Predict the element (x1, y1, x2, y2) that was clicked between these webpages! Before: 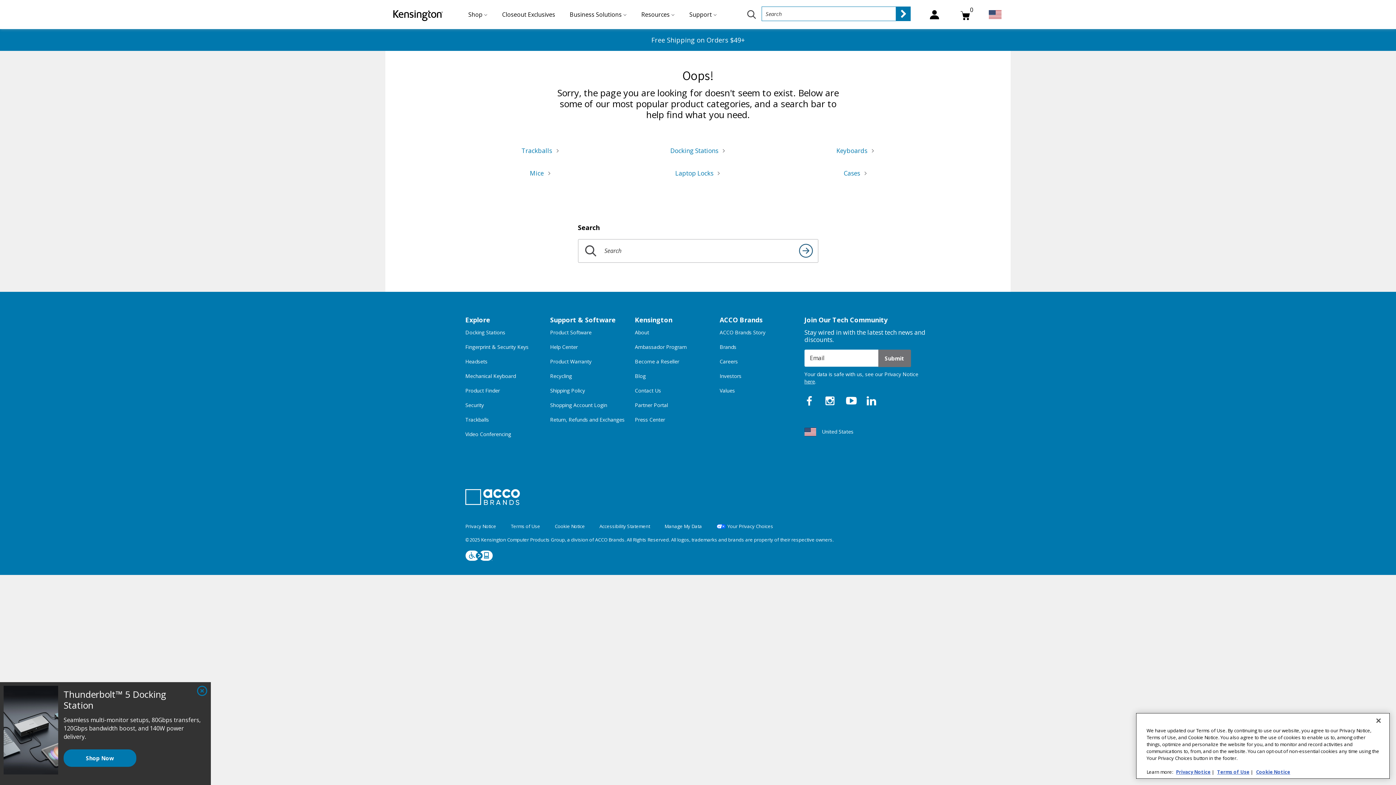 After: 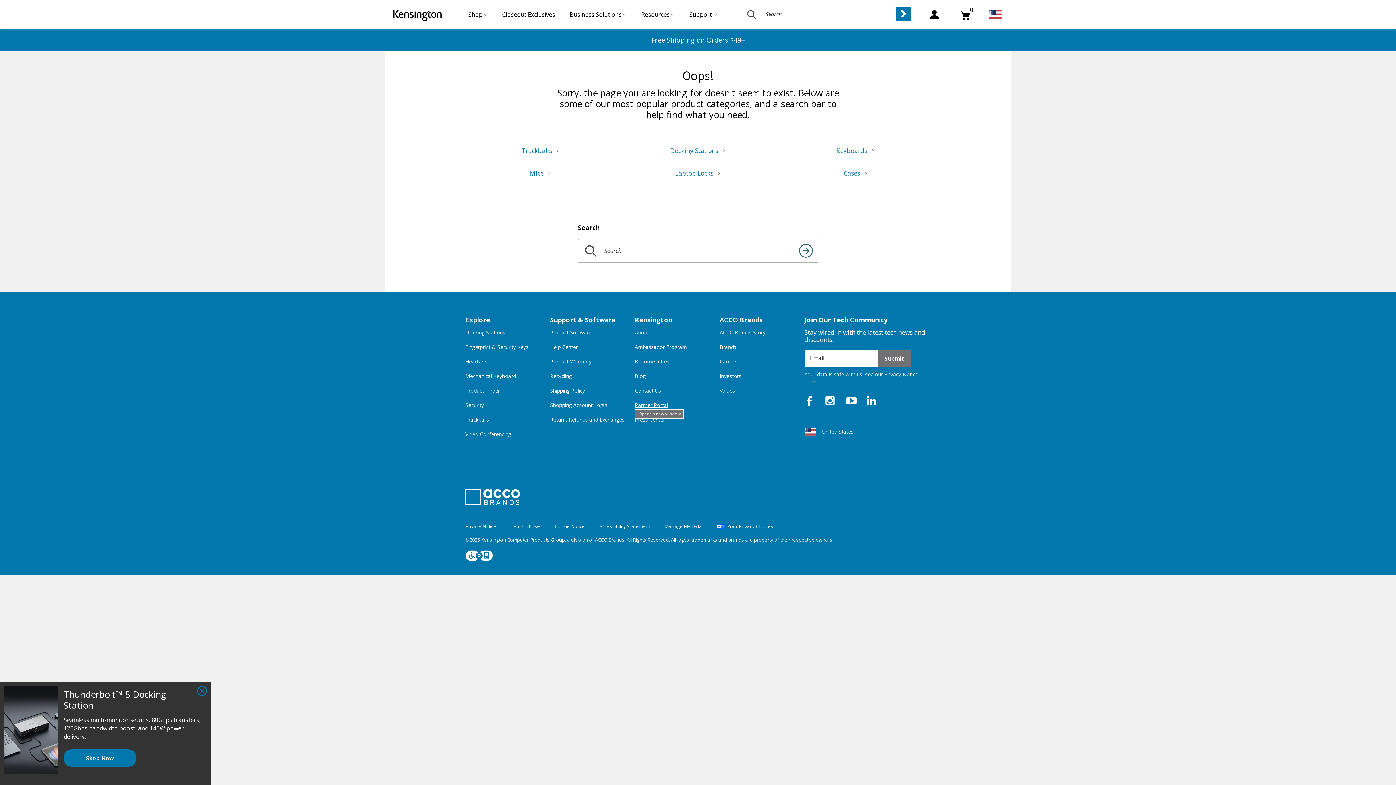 Action: label: Partner Portal bbox: (635, 401, 718, 408)